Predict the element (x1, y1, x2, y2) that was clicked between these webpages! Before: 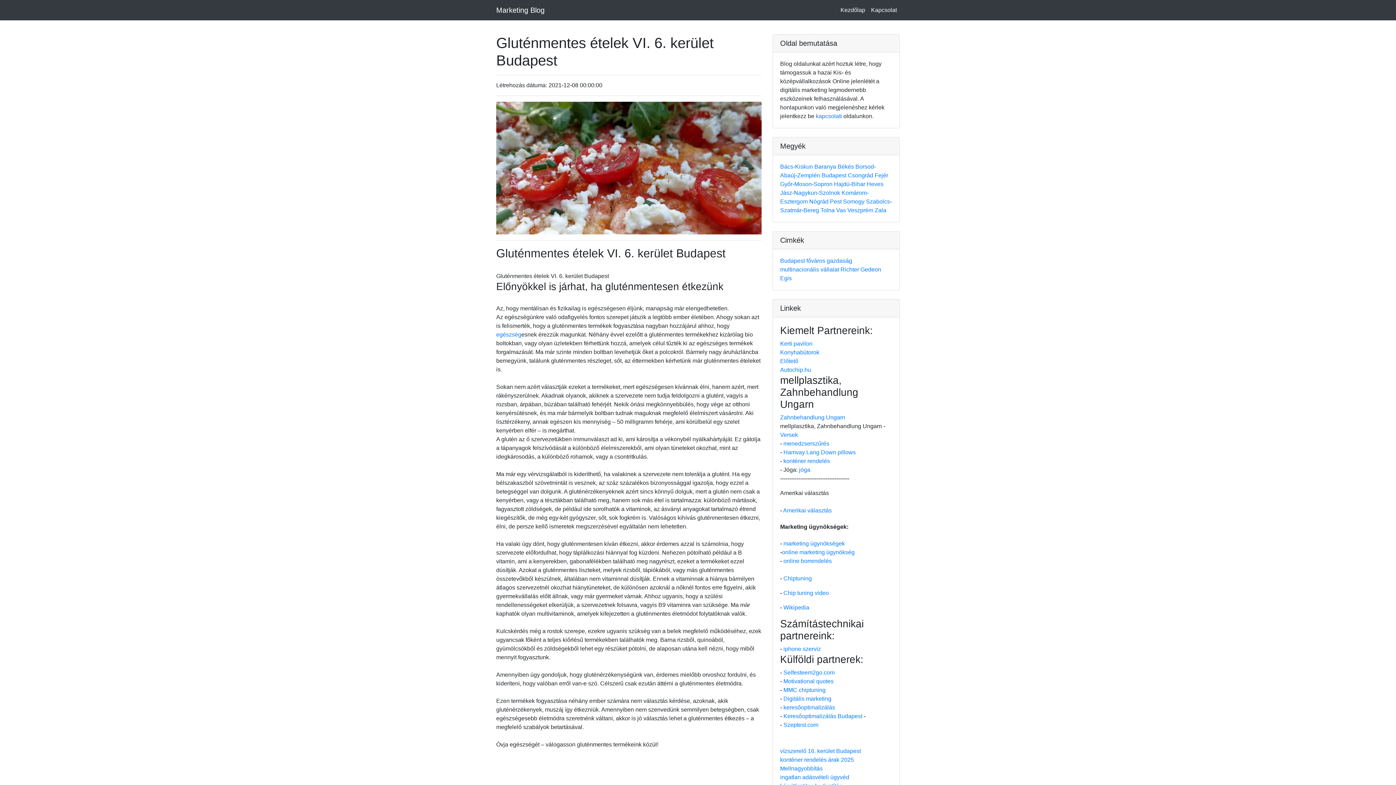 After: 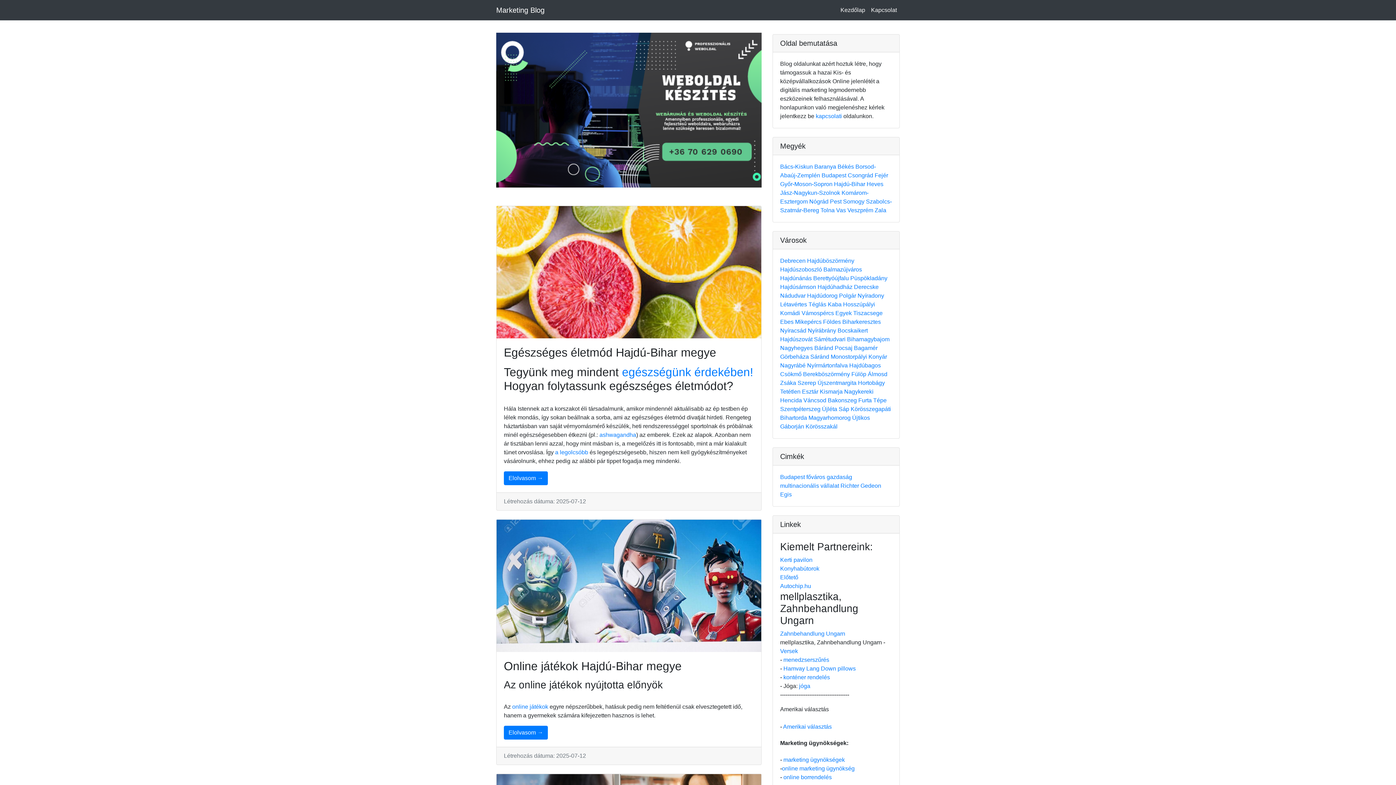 Action: label: Hajdú-Bihar  bbox: (834, 181, 866, 187)